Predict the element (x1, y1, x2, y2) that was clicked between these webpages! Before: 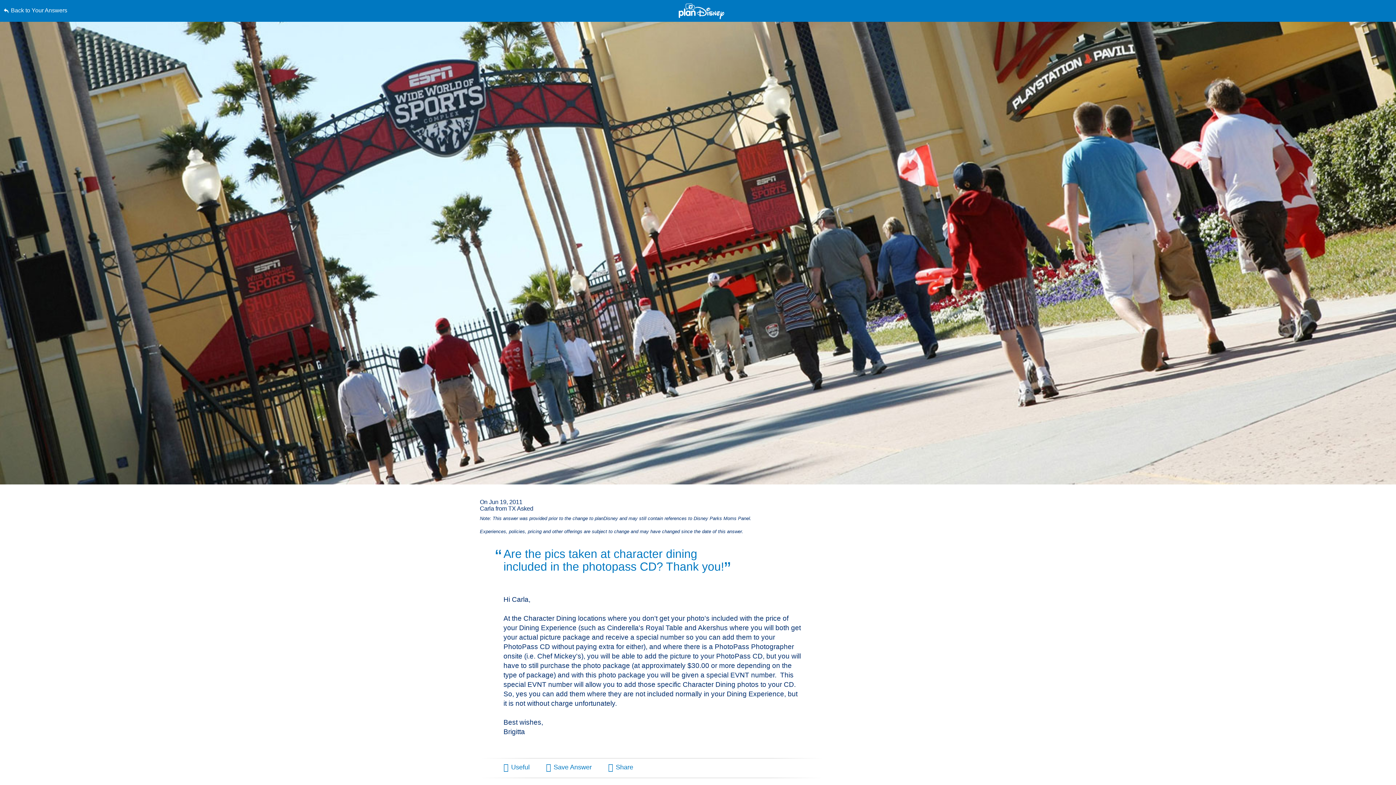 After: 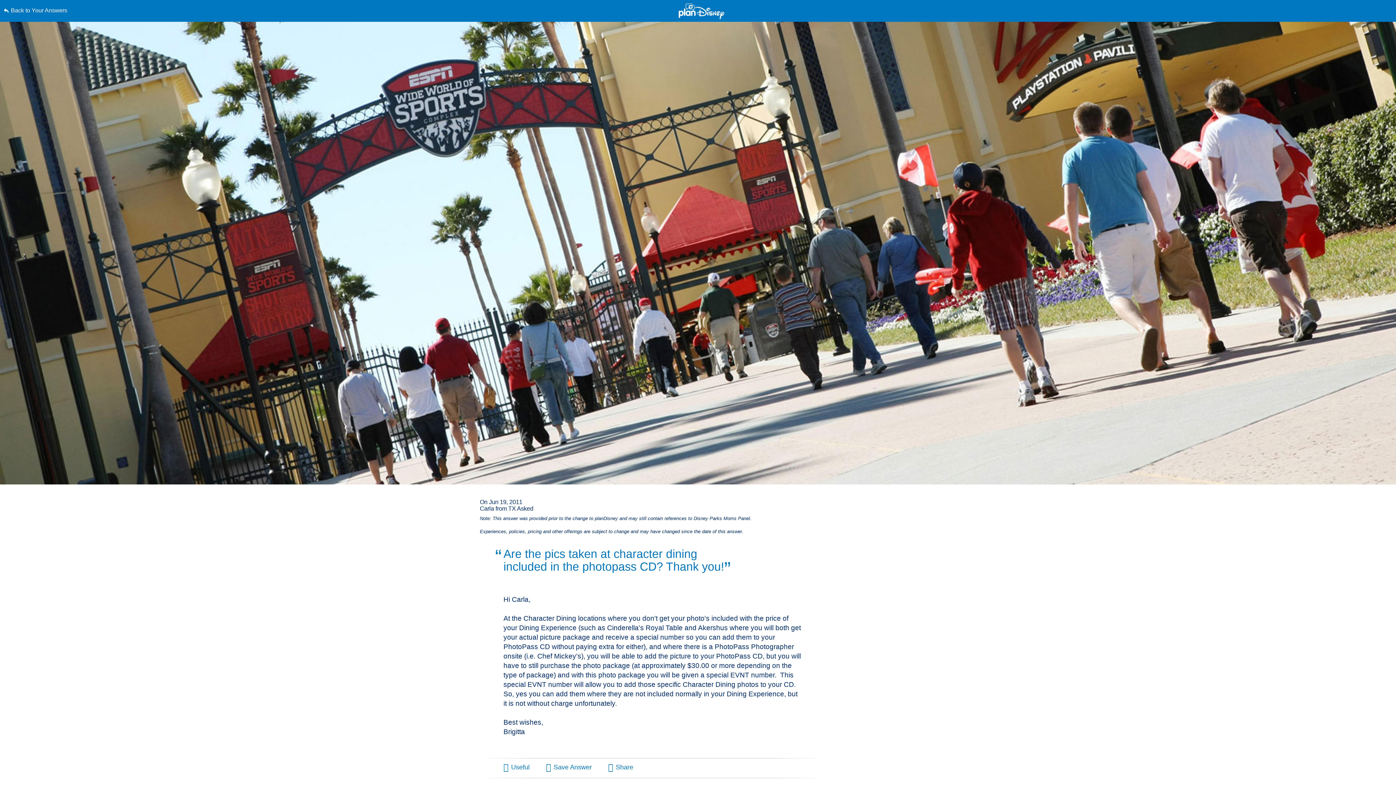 Action: bbox: (0, 0, 0, 0) label: Skip to content